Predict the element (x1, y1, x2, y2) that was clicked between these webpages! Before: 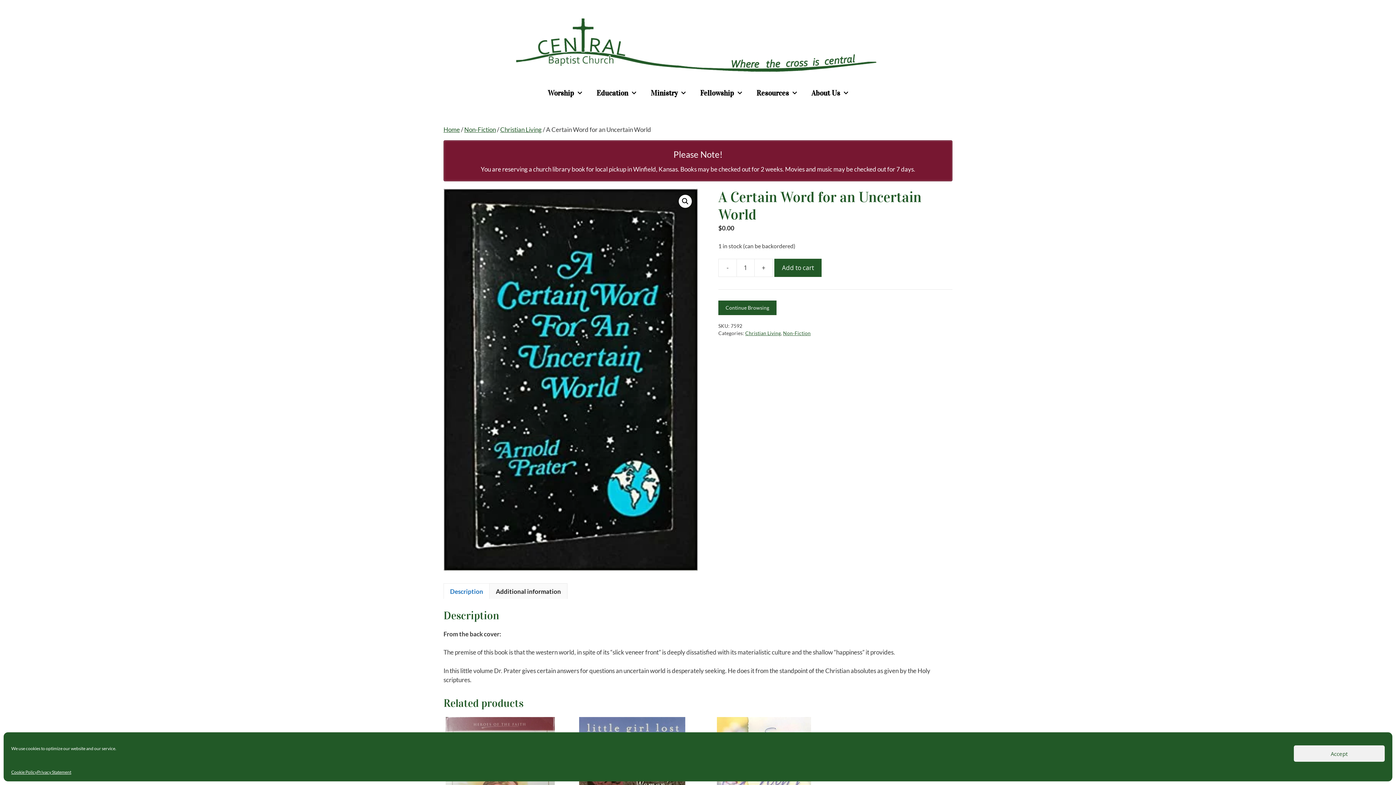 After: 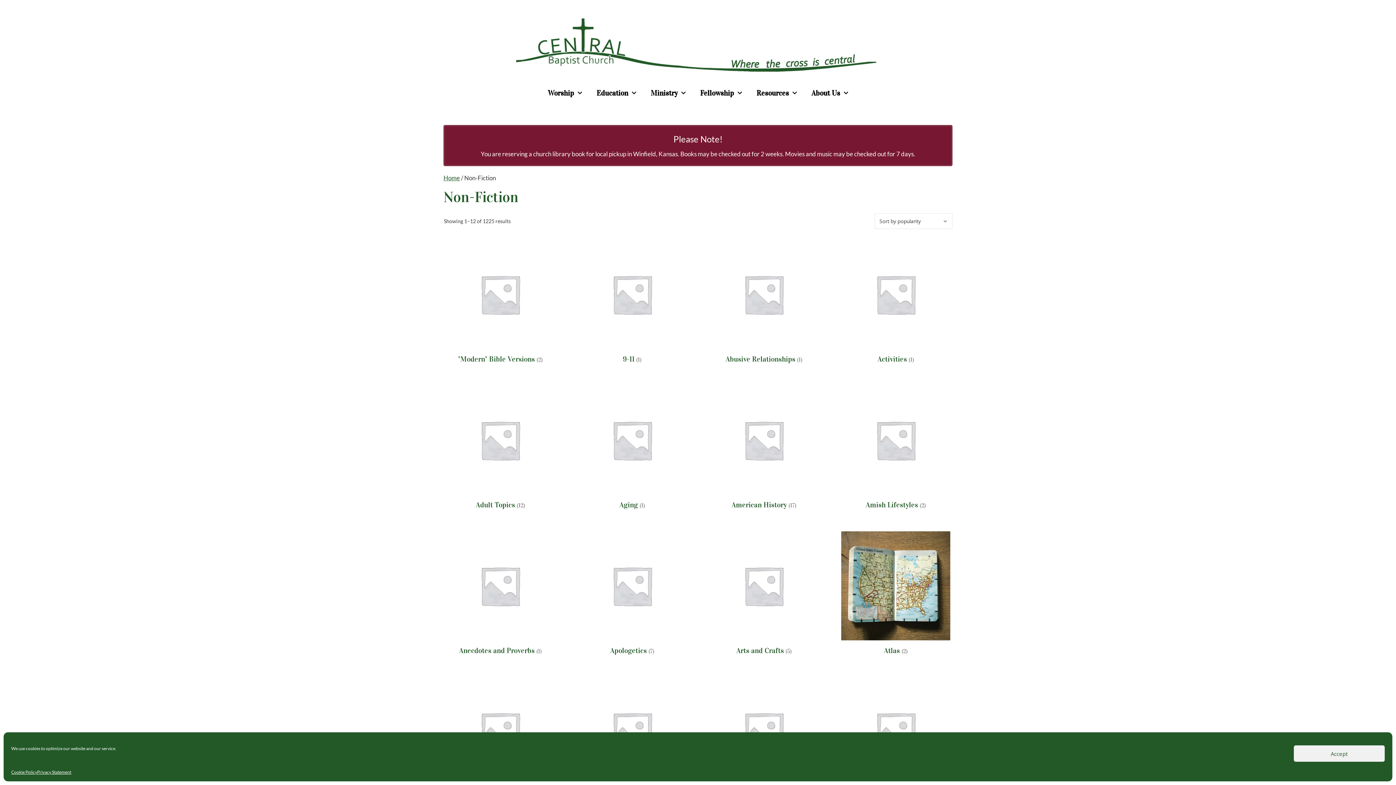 Action: label: Non-Fiction bbox: (464, 125, 496, 133)